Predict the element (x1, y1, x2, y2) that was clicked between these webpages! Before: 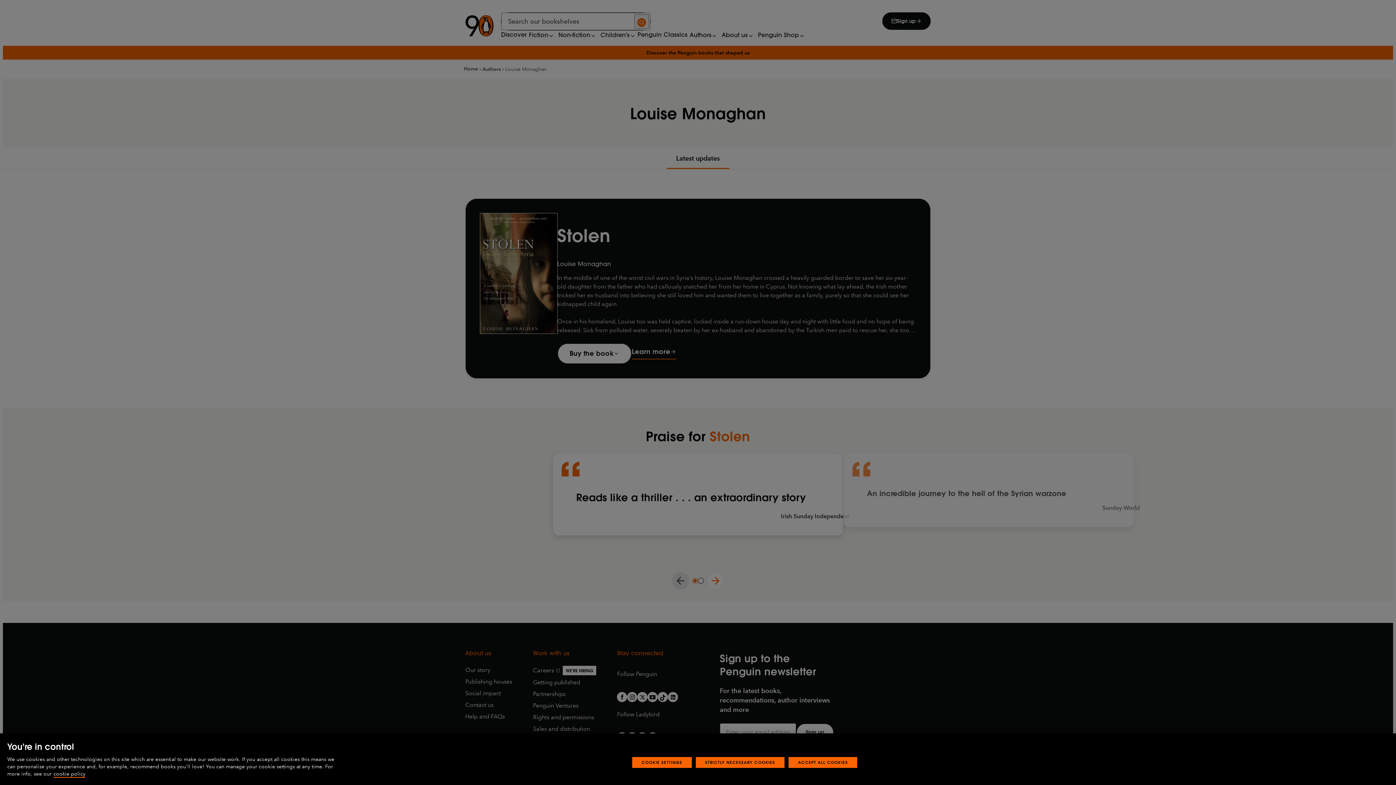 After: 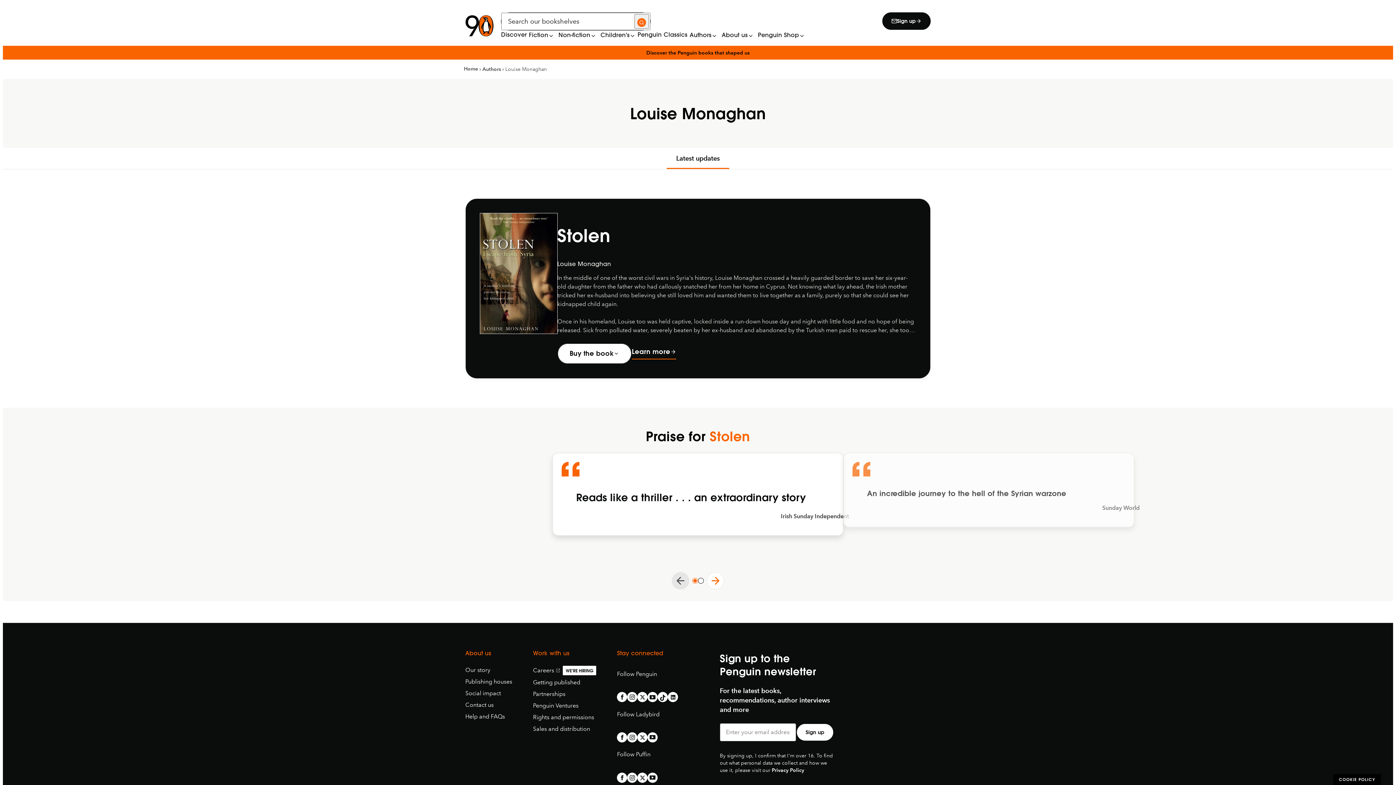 Action: bbox: (695, 757, 784, 768) label: STRICTLY NECESSARY COOKIES